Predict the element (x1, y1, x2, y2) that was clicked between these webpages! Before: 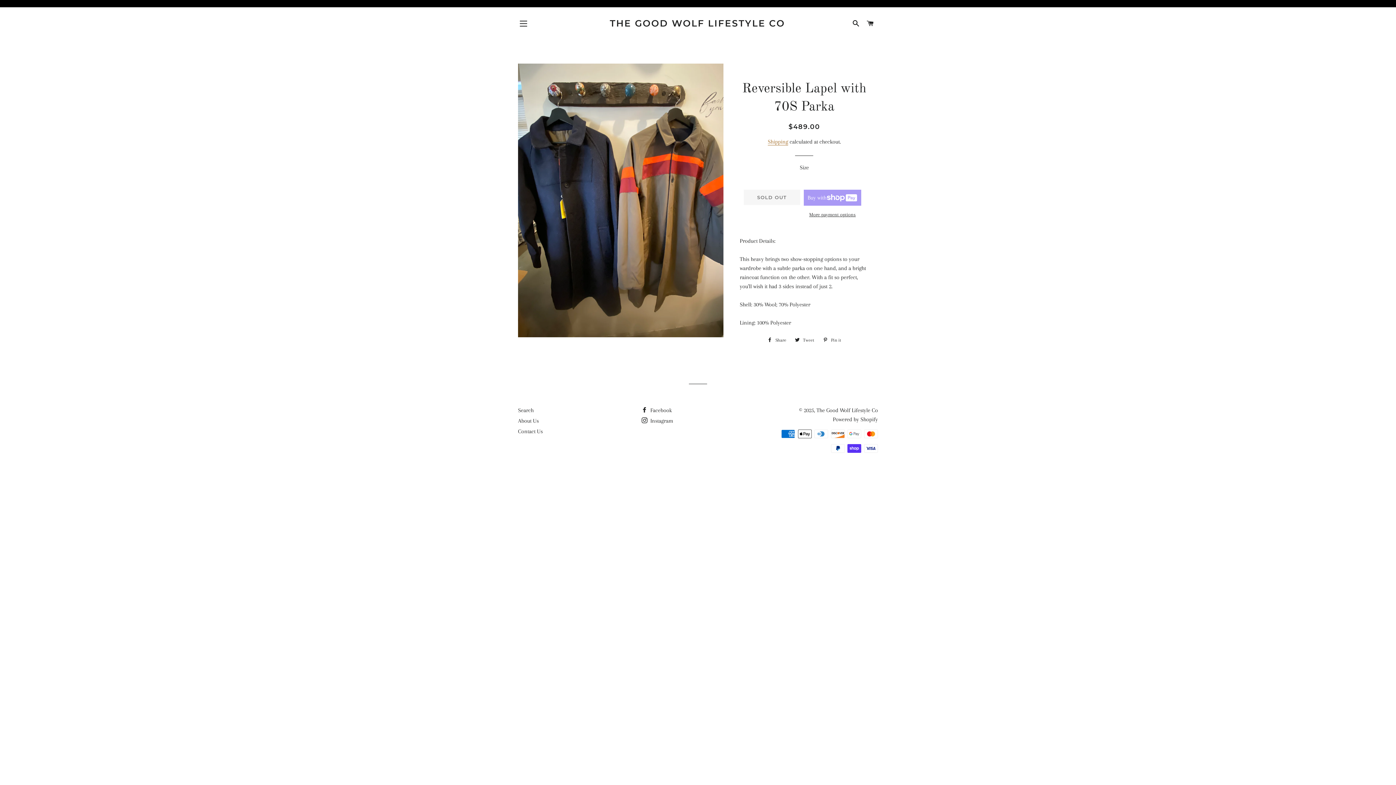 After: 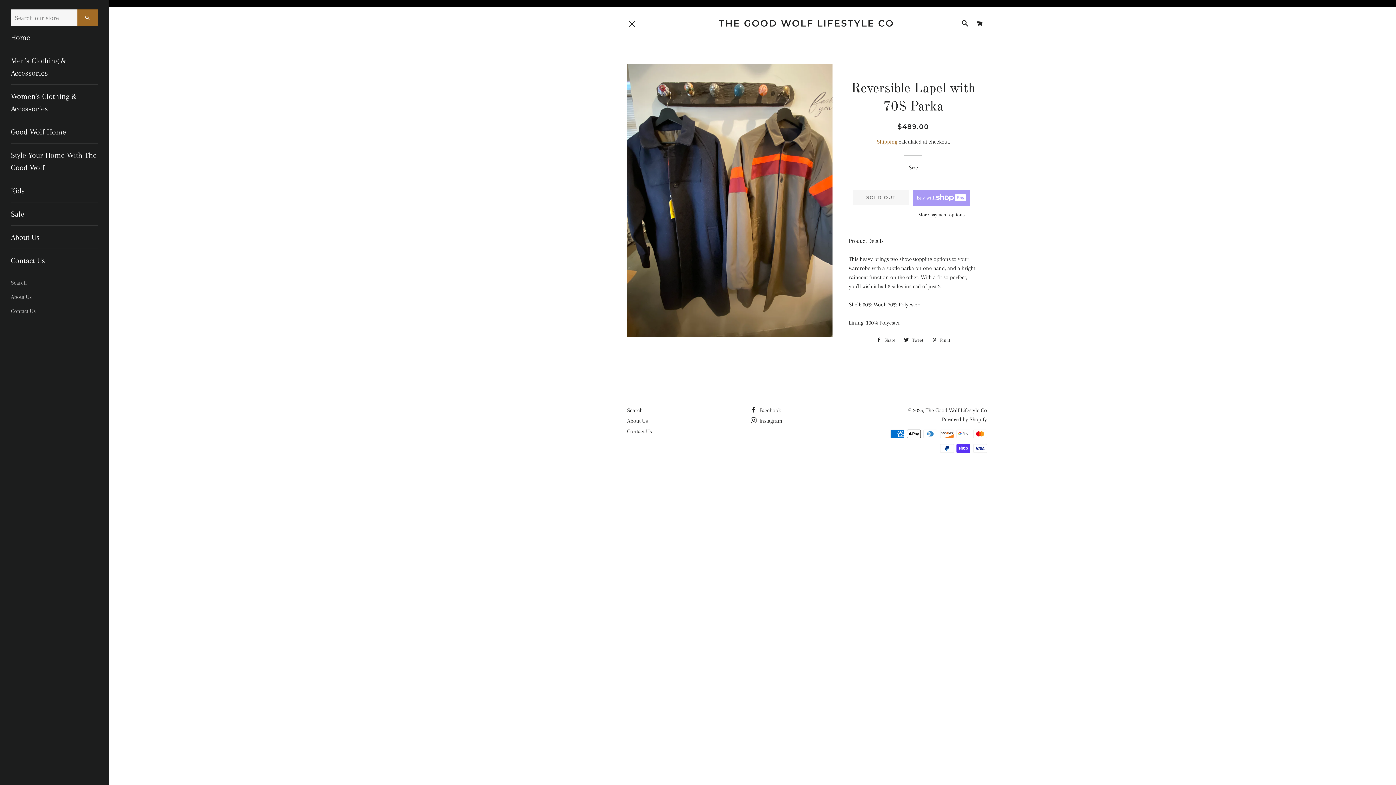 Action: bbox: (514, 14, 532, 32) label: SITE NAVIGATION